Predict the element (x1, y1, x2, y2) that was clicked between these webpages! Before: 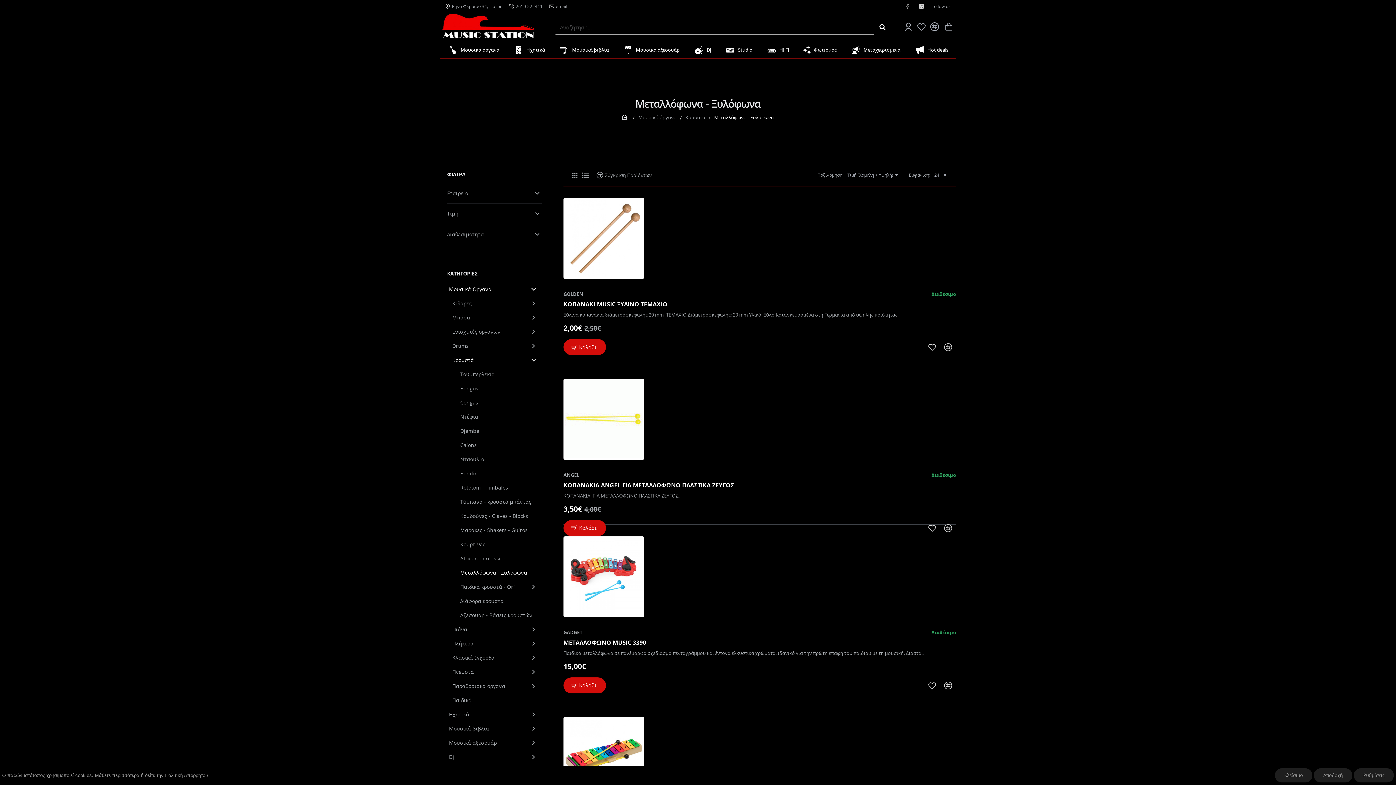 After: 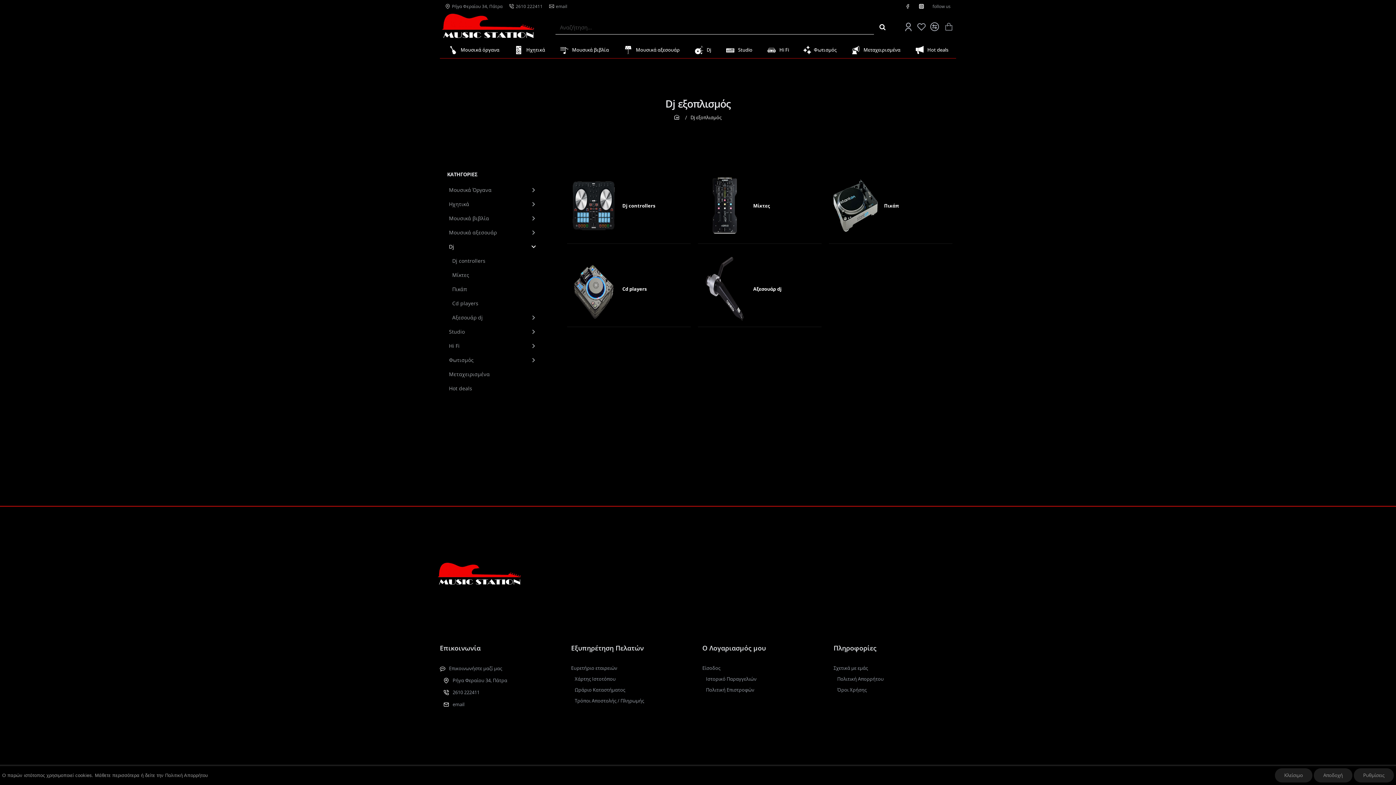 Action: label: Dj bbox: (447, 750, 541, 764)